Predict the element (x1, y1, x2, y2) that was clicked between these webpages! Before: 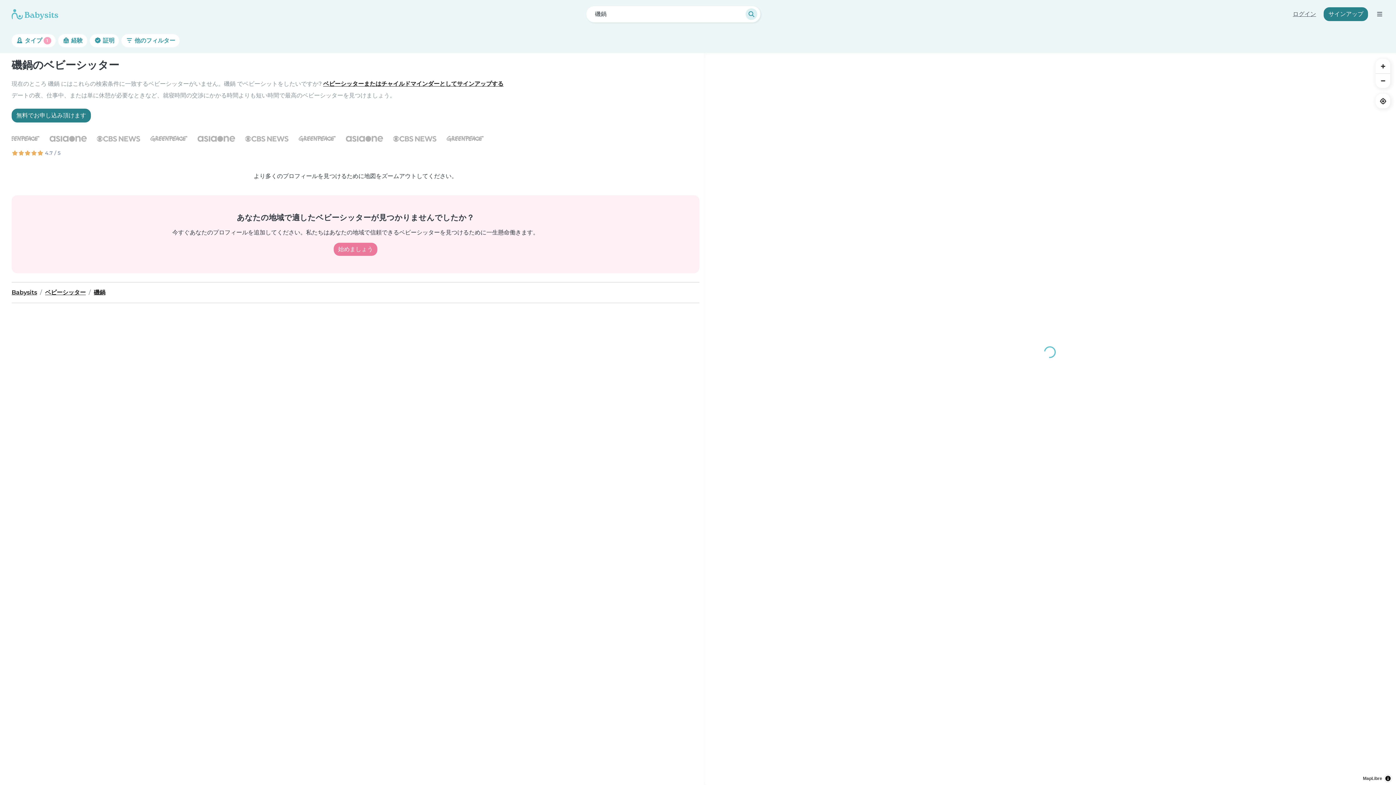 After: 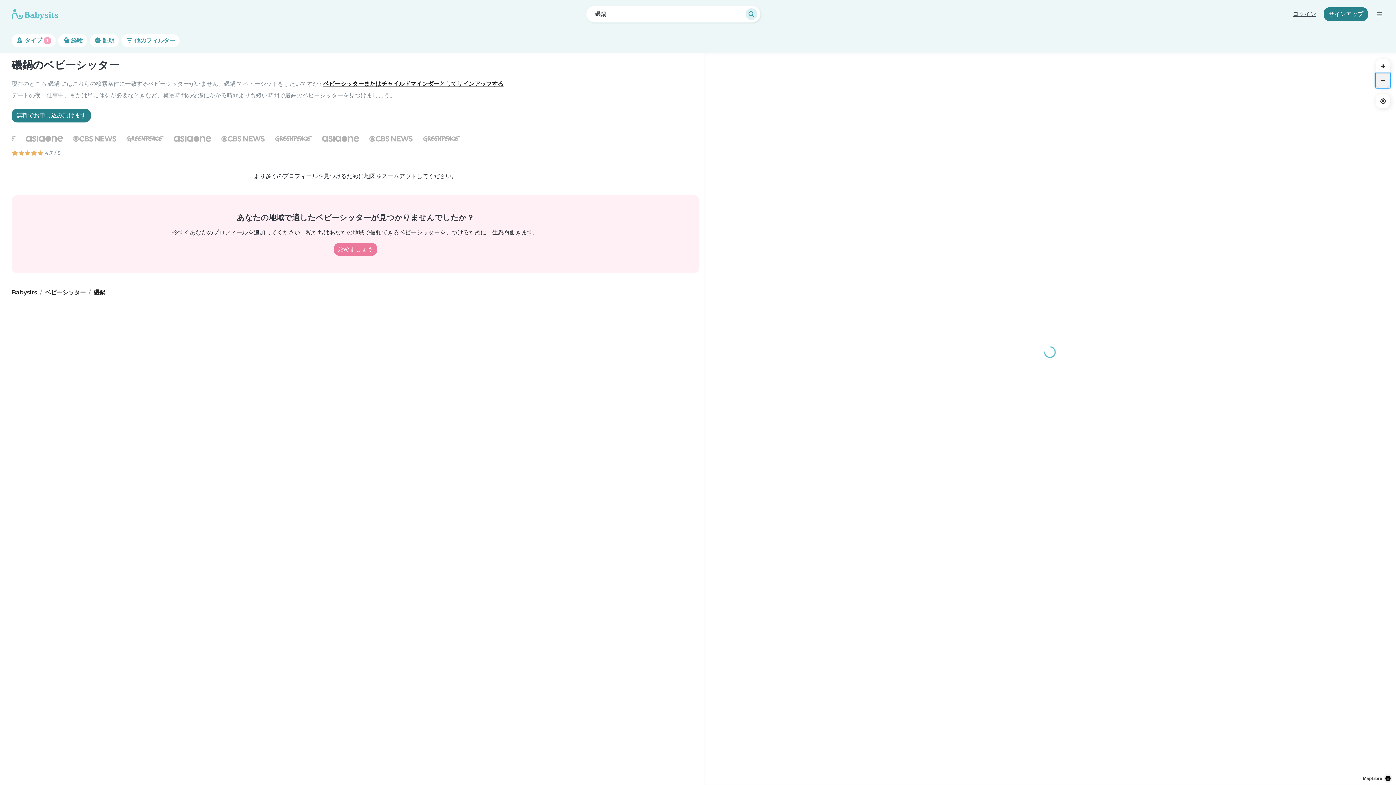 Action: label: Zoom out bbox: (1376, 73, 1390, 88)